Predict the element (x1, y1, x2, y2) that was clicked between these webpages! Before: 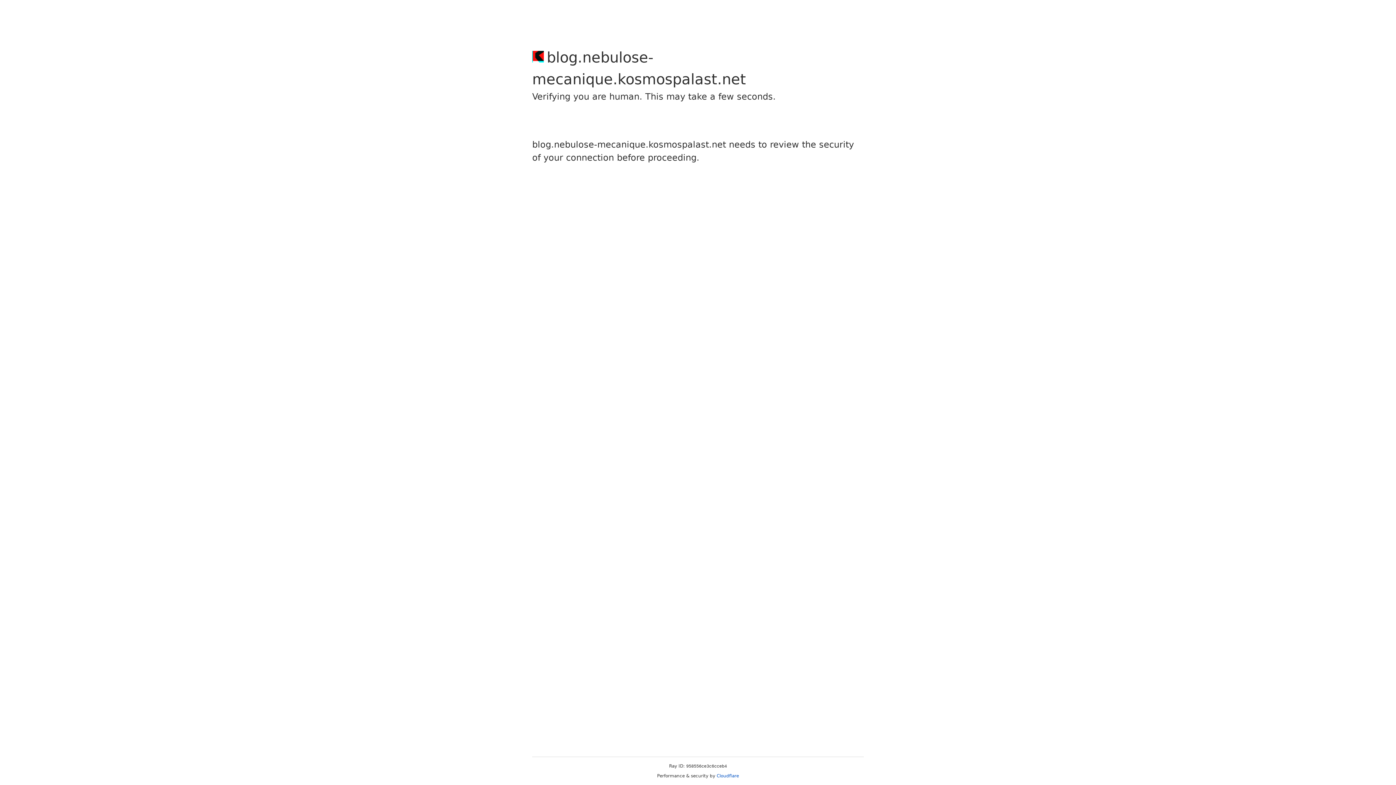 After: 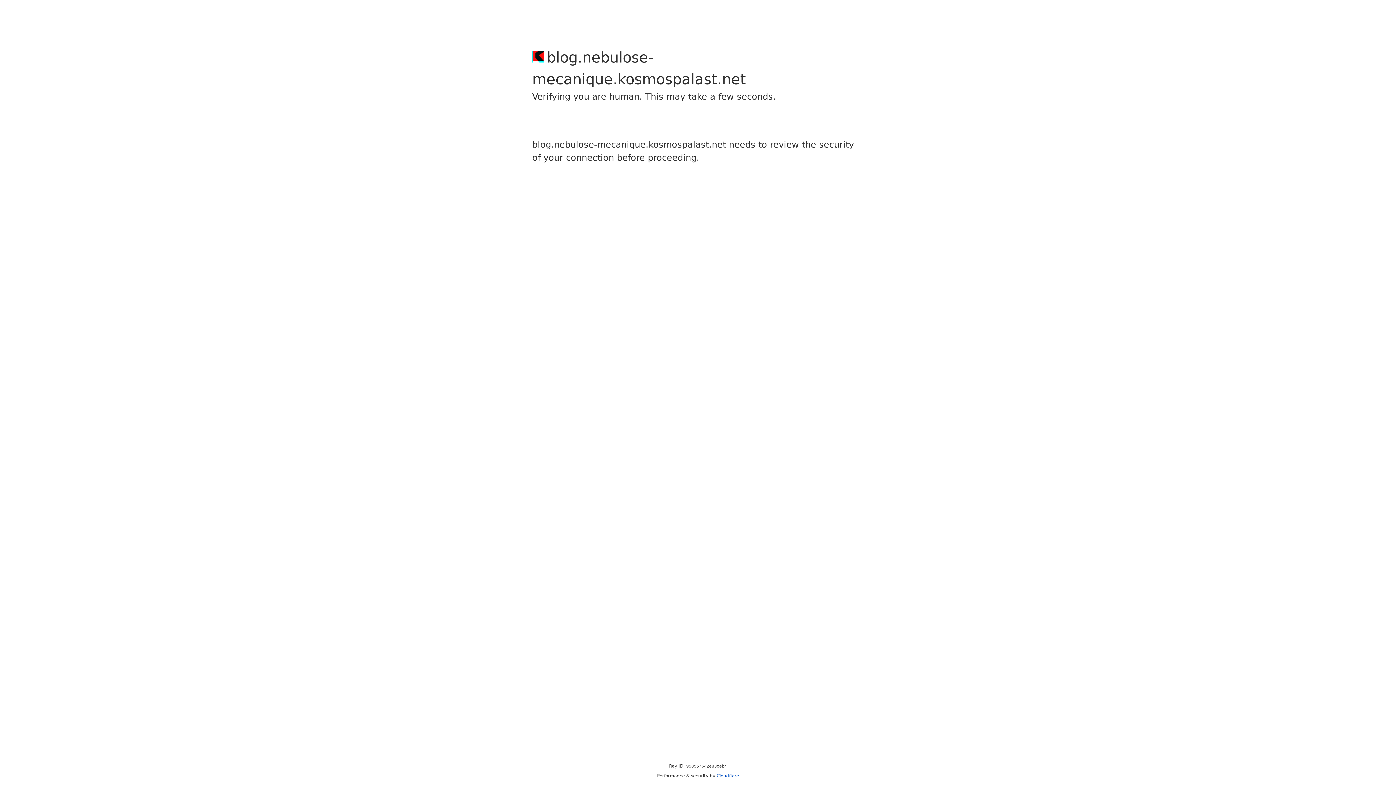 Action: label: Cloudflare bbox: (716, 773, 739, 778)